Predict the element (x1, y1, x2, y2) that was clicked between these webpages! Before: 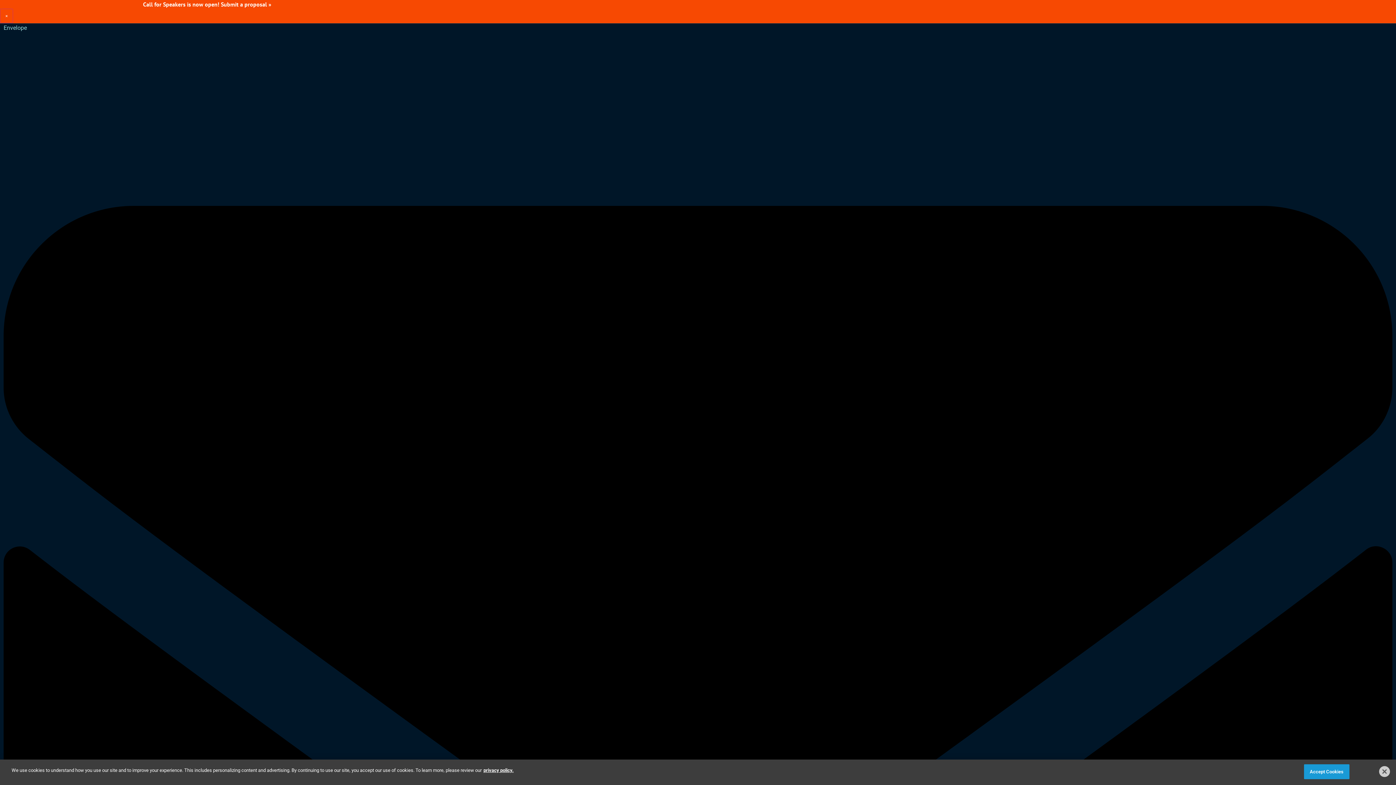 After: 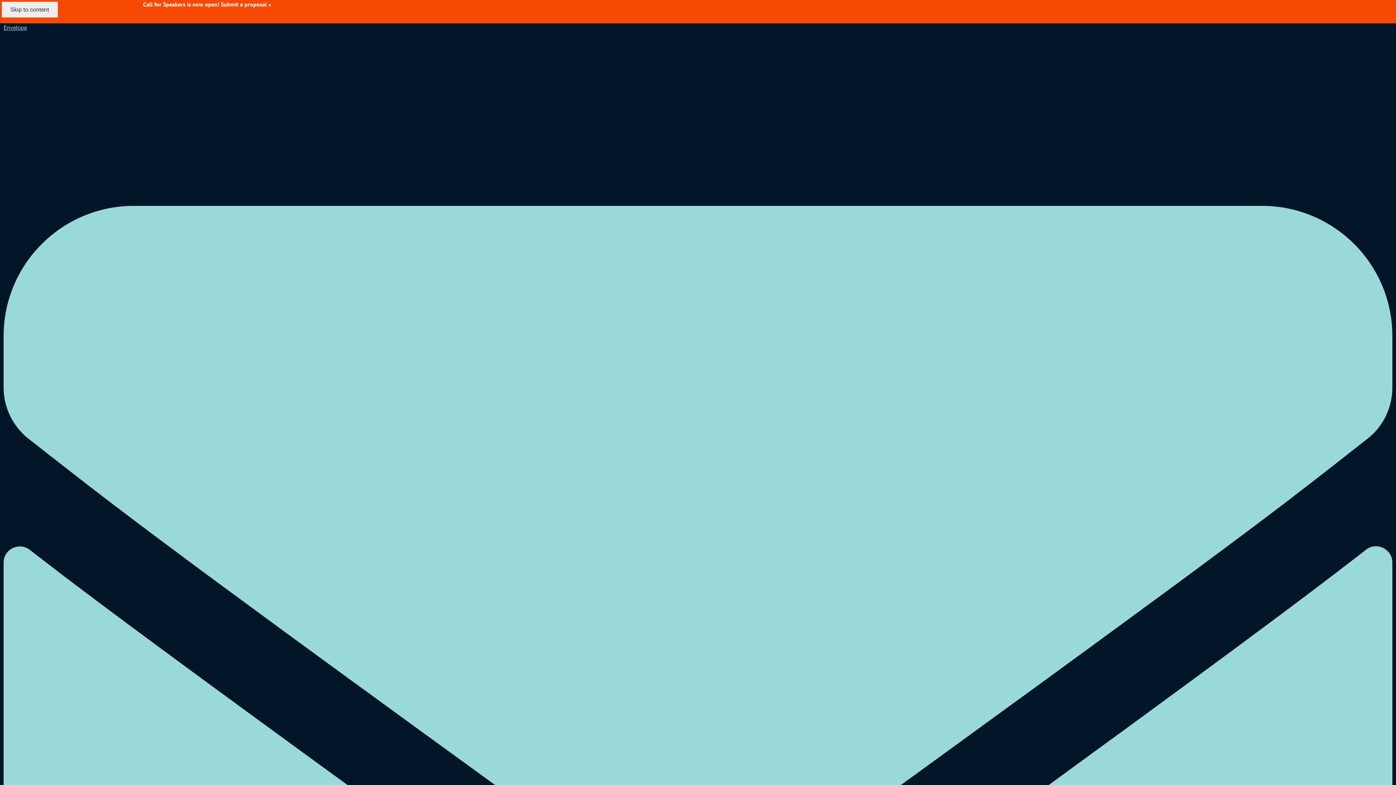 Action: label: Envelope   bbox: (3, 24, 1392, 729)